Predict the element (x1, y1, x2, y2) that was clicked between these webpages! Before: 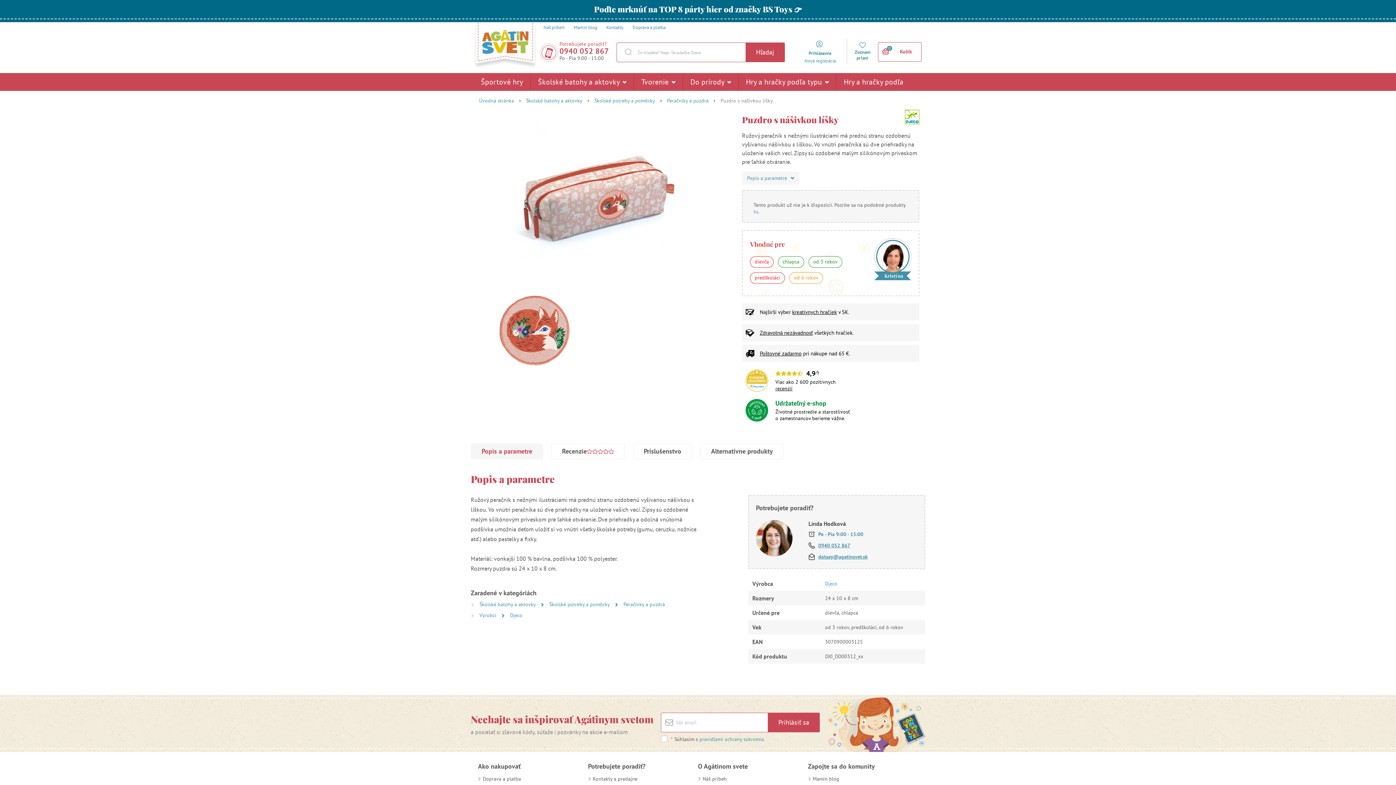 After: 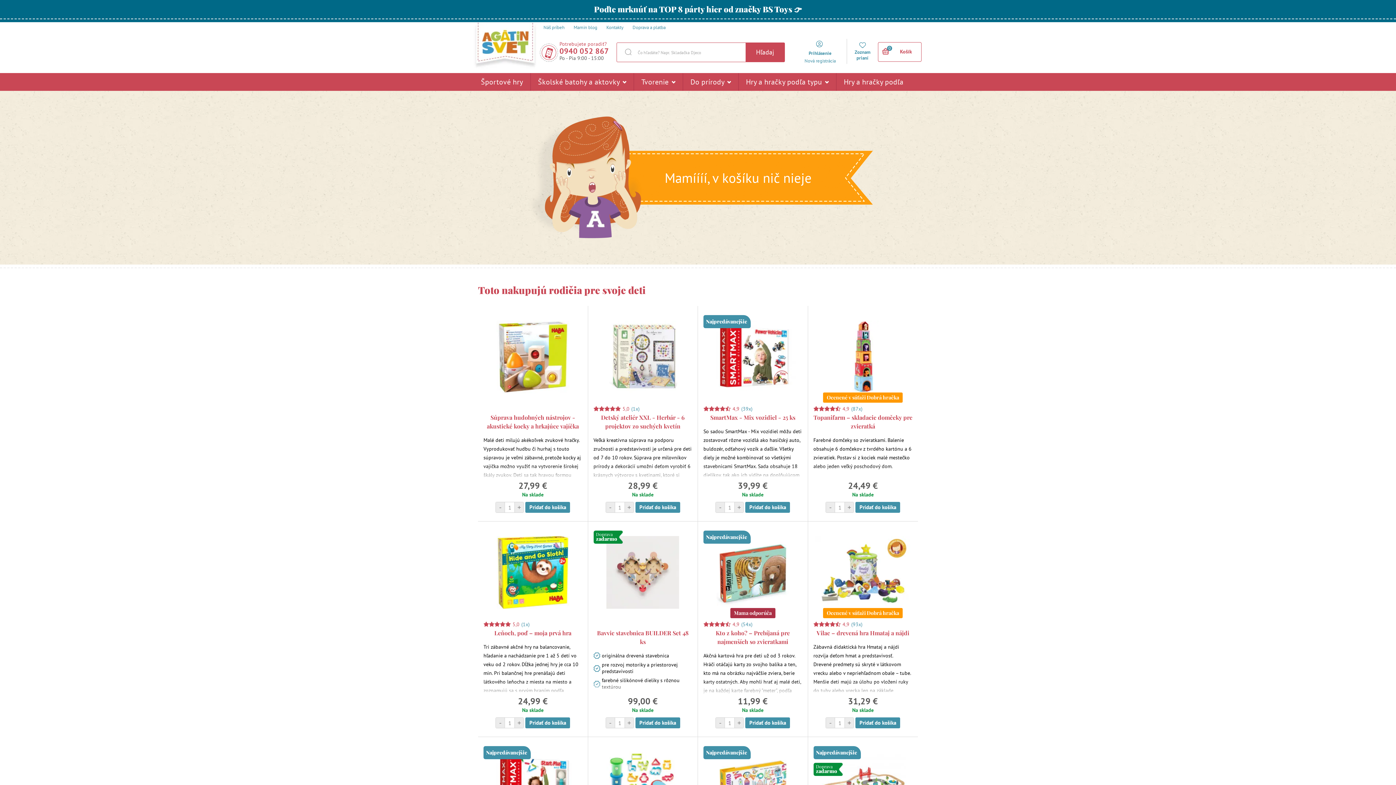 Action: bbox: (882, 42, 918, 62) label: 0
Košík